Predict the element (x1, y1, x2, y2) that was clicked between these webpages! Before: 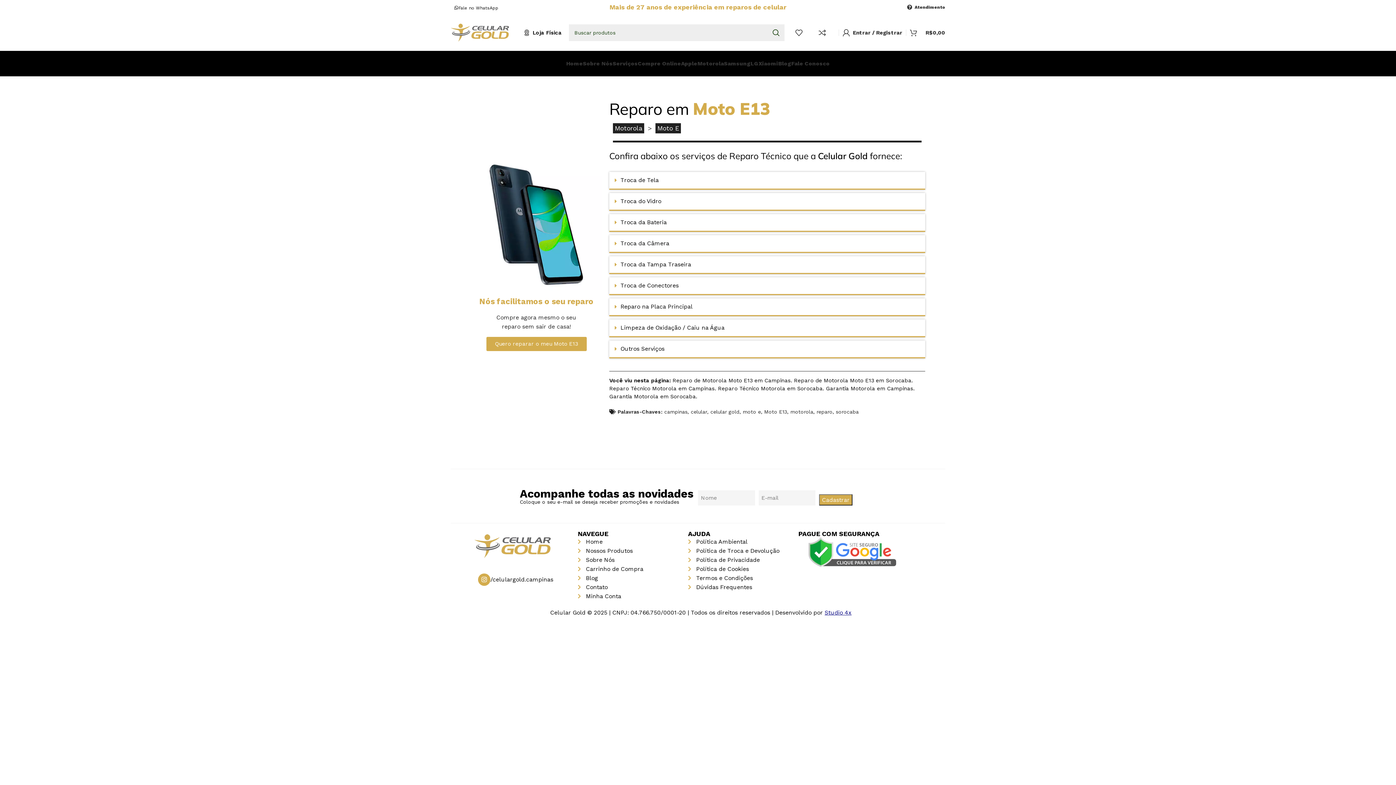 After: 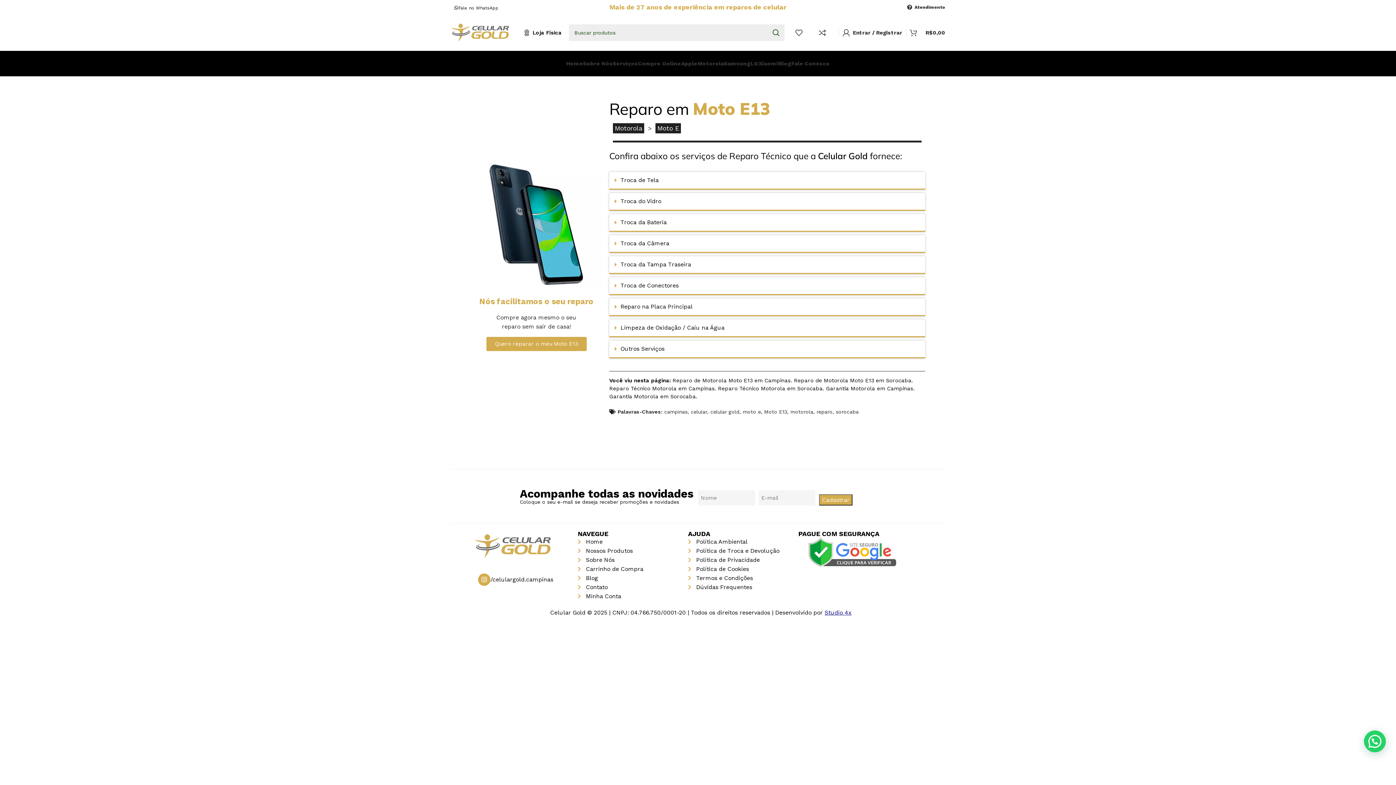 Action: bbox: (620, 282, 678, 289) label: Troca de Conectores